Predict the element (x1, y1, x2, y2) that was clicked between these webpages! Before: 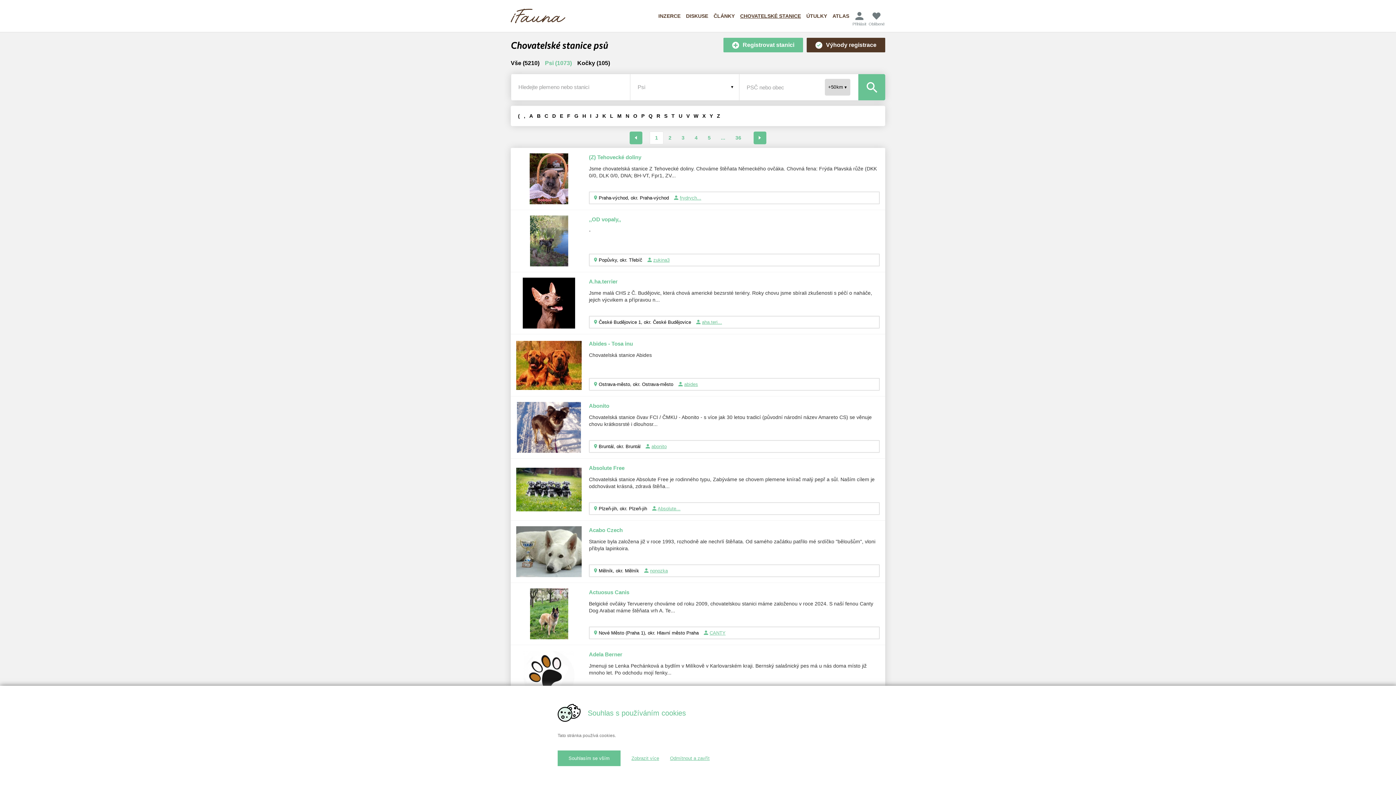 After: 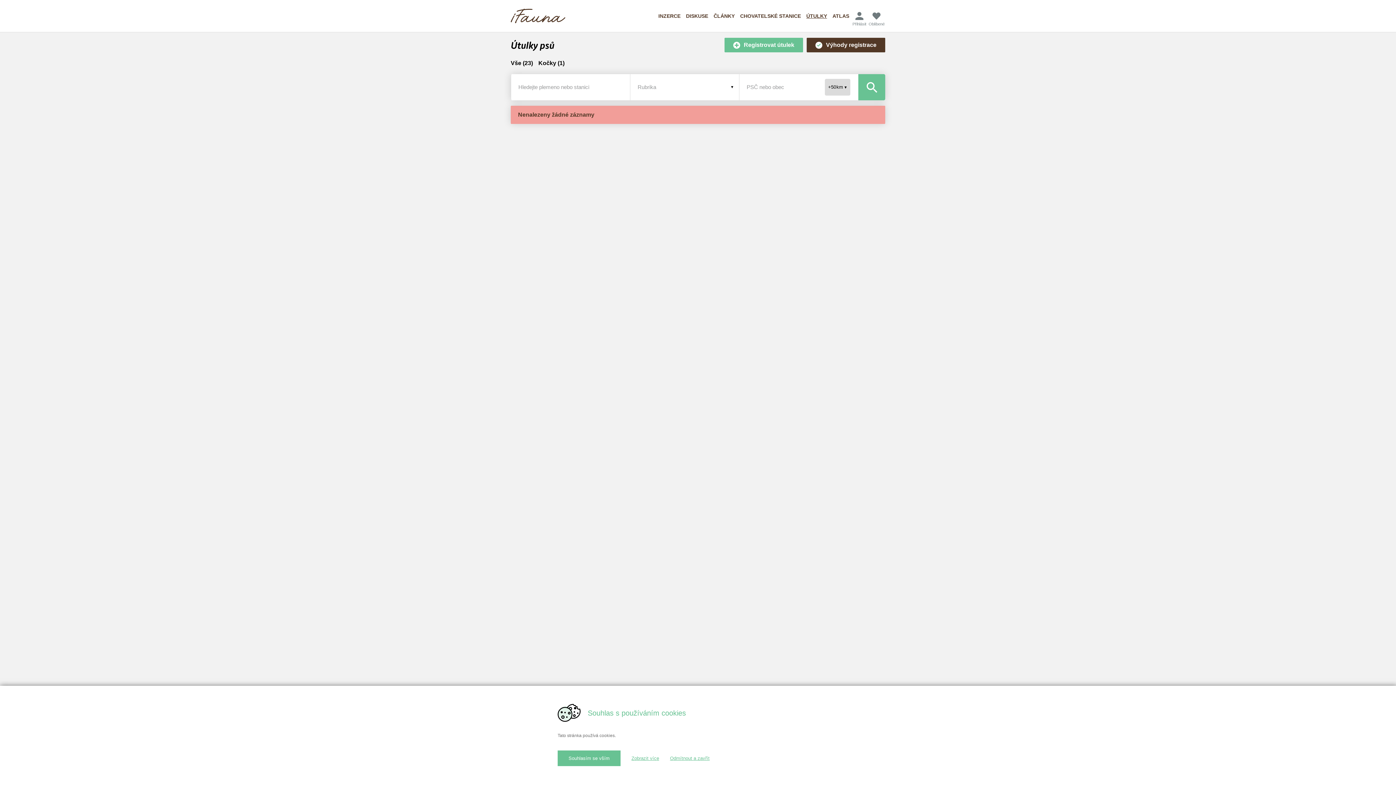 Action: label: ÚTULKY bbox: (806, 13, 827, 18)